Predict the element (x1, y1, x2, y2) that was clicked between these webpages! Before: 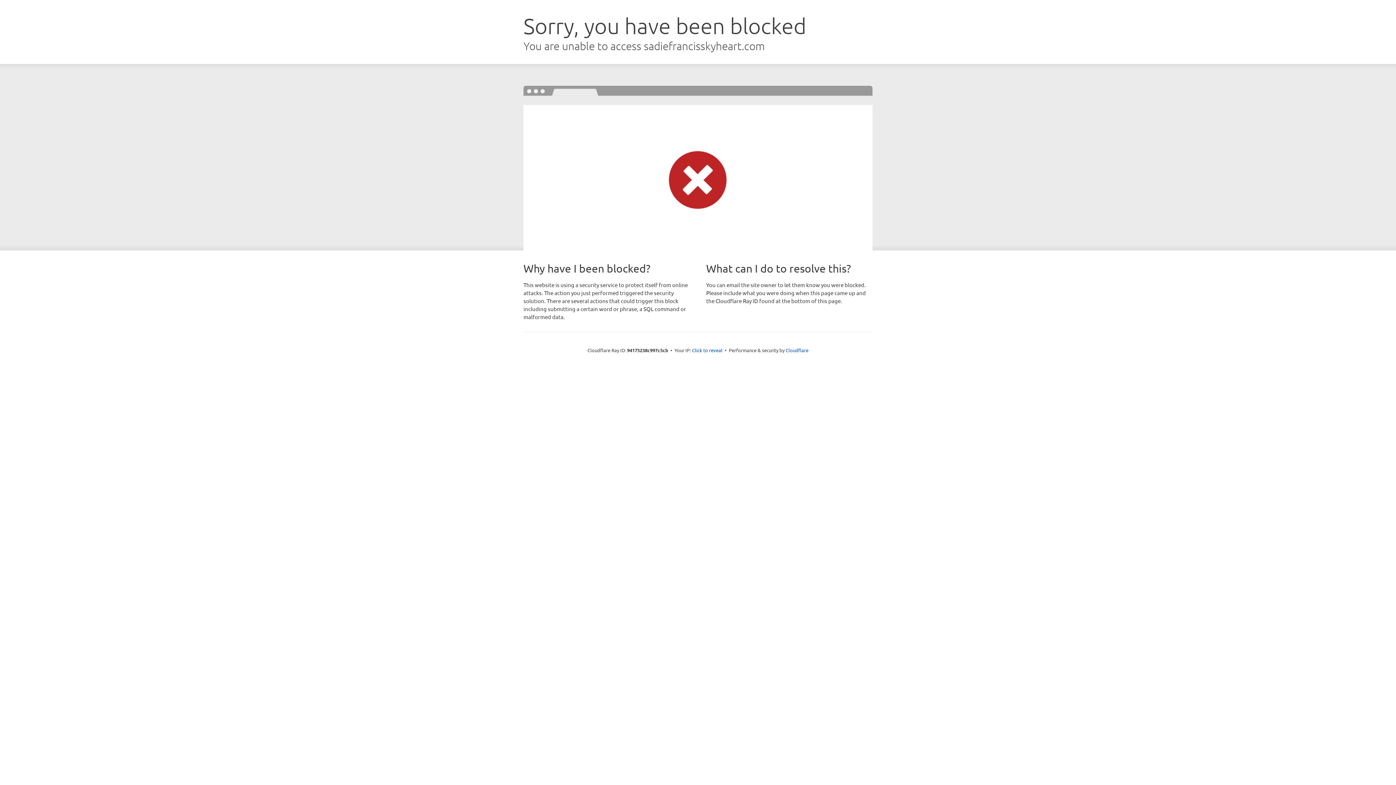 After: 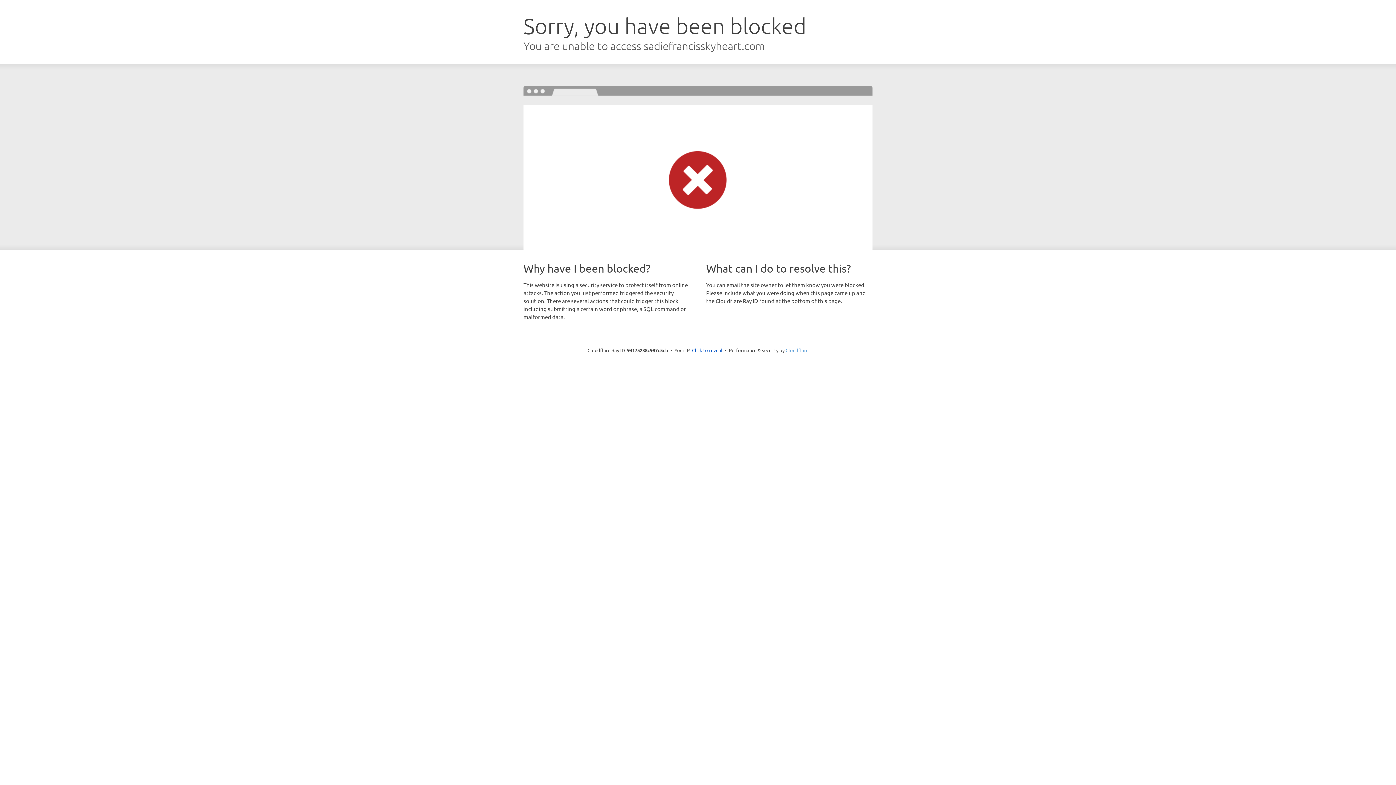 Action: bbox: (785, 347, 808, 353) label: Cloudflare